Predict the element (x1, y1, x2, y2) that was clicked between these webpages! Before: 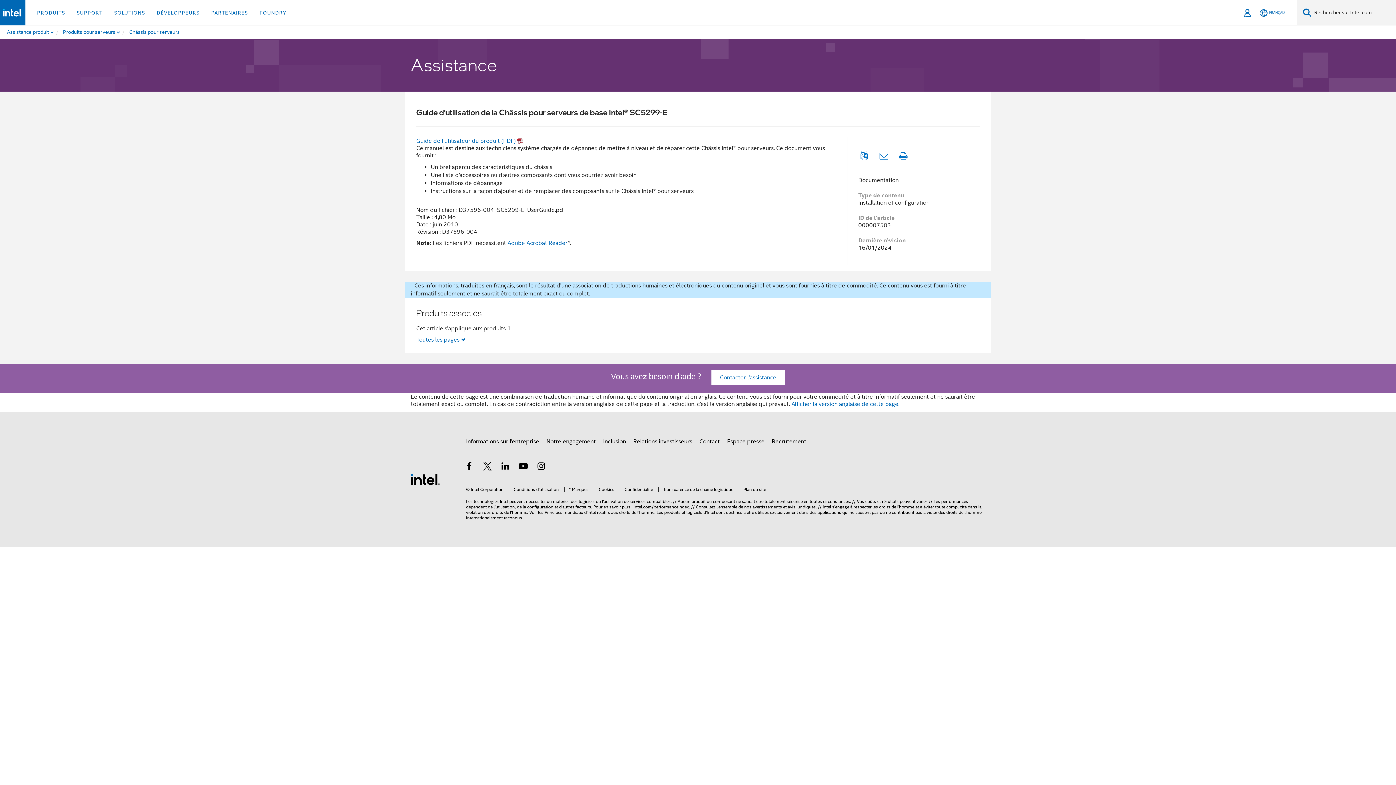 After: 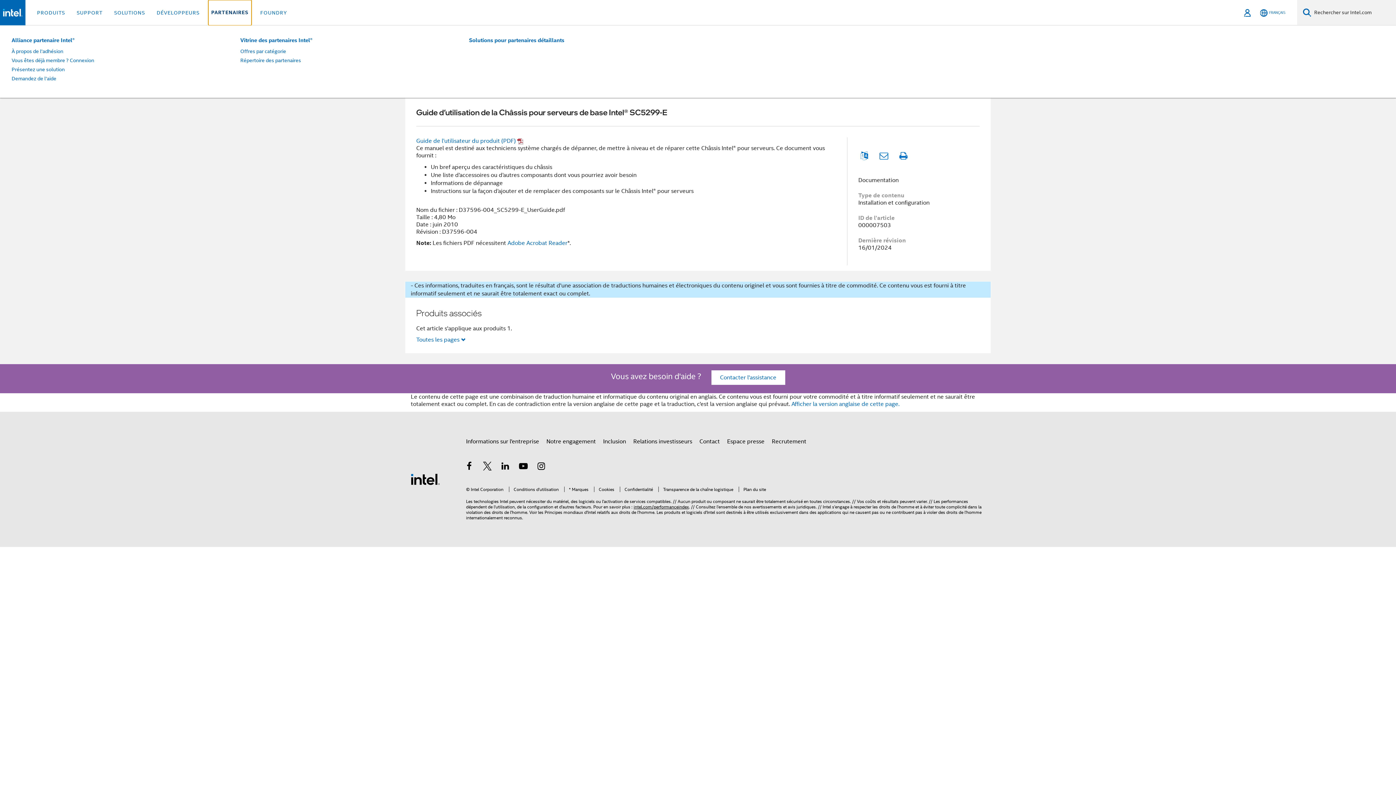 Action: label: PARTENAIRES bbox: (208, 0, 250, 25)